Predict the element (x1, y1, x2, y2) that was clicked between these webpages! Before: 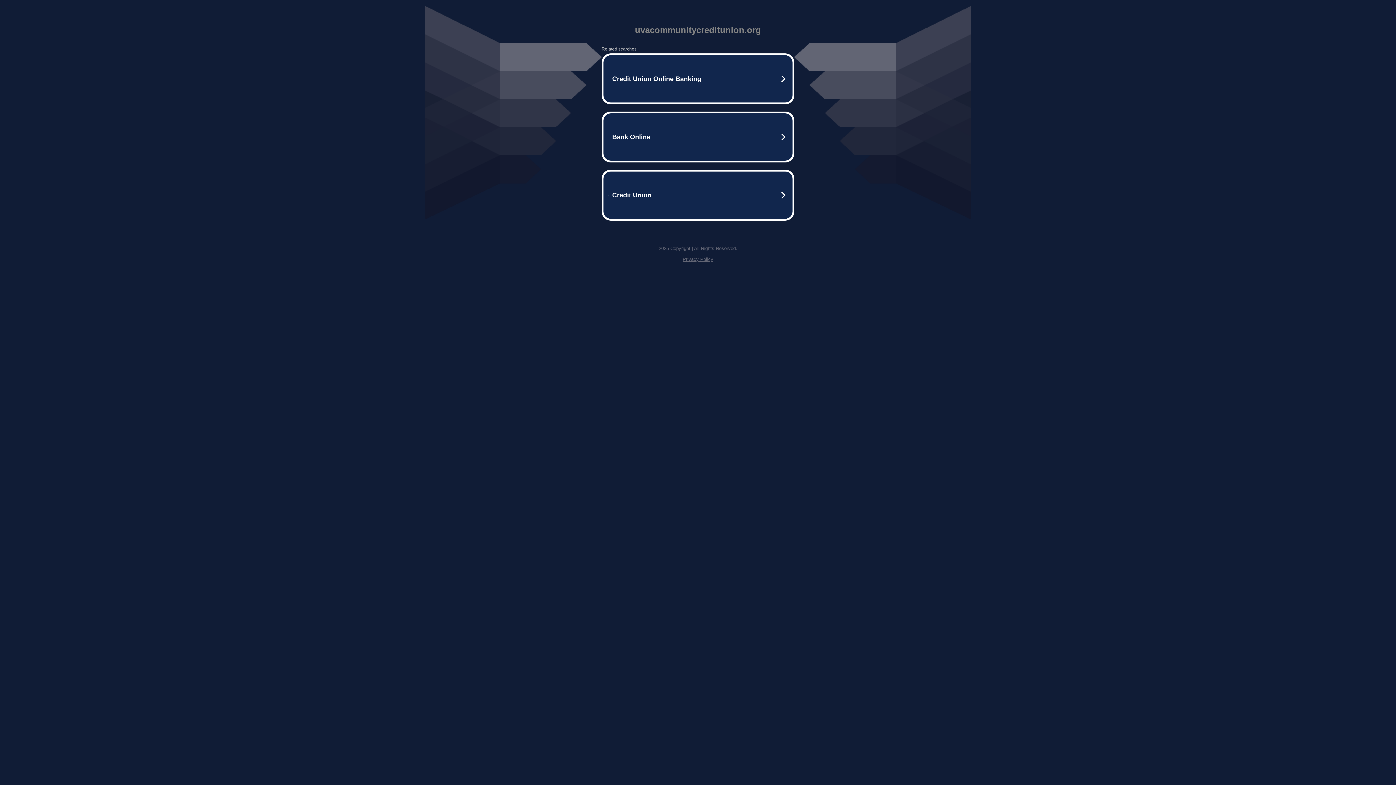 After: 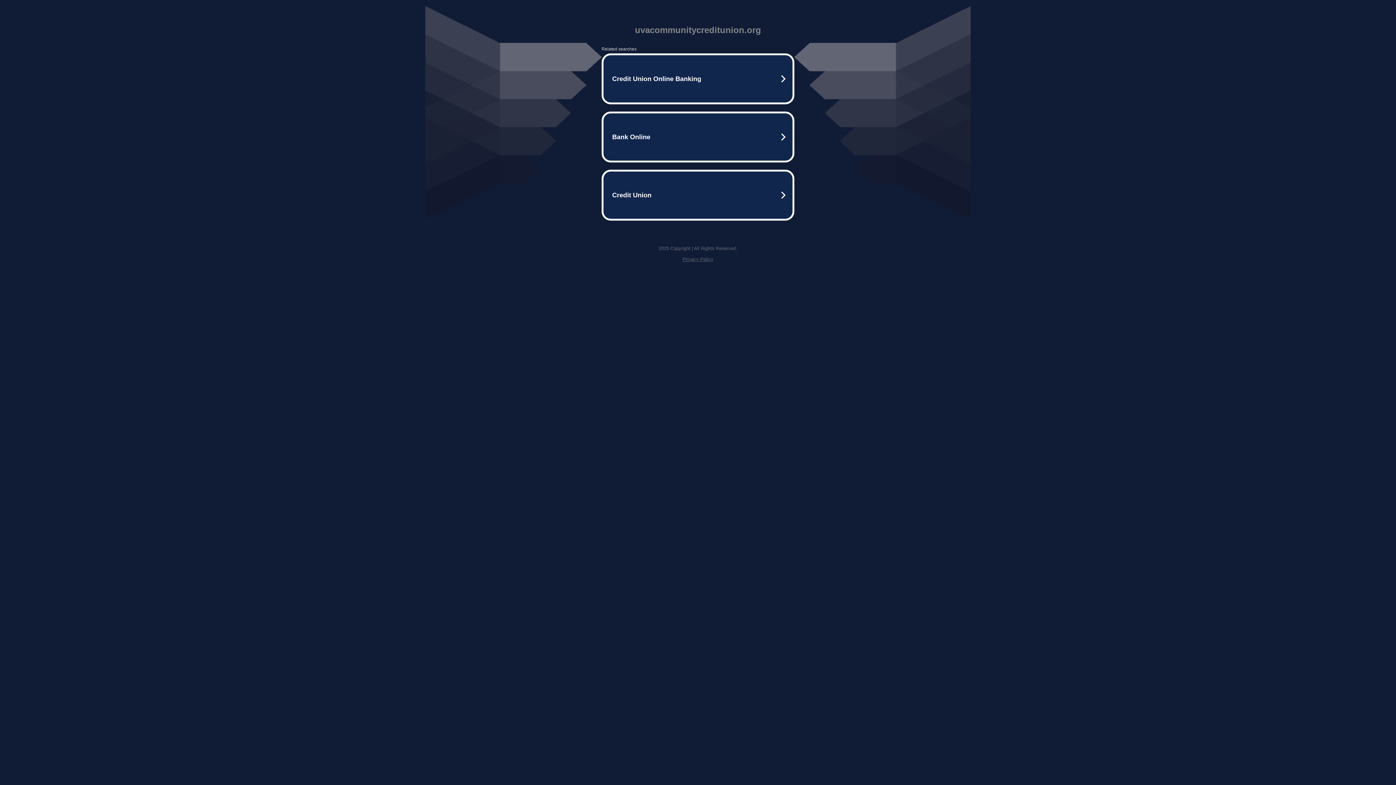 Action: bbox: (682, 256, 713, 262) label: Privacy Policy